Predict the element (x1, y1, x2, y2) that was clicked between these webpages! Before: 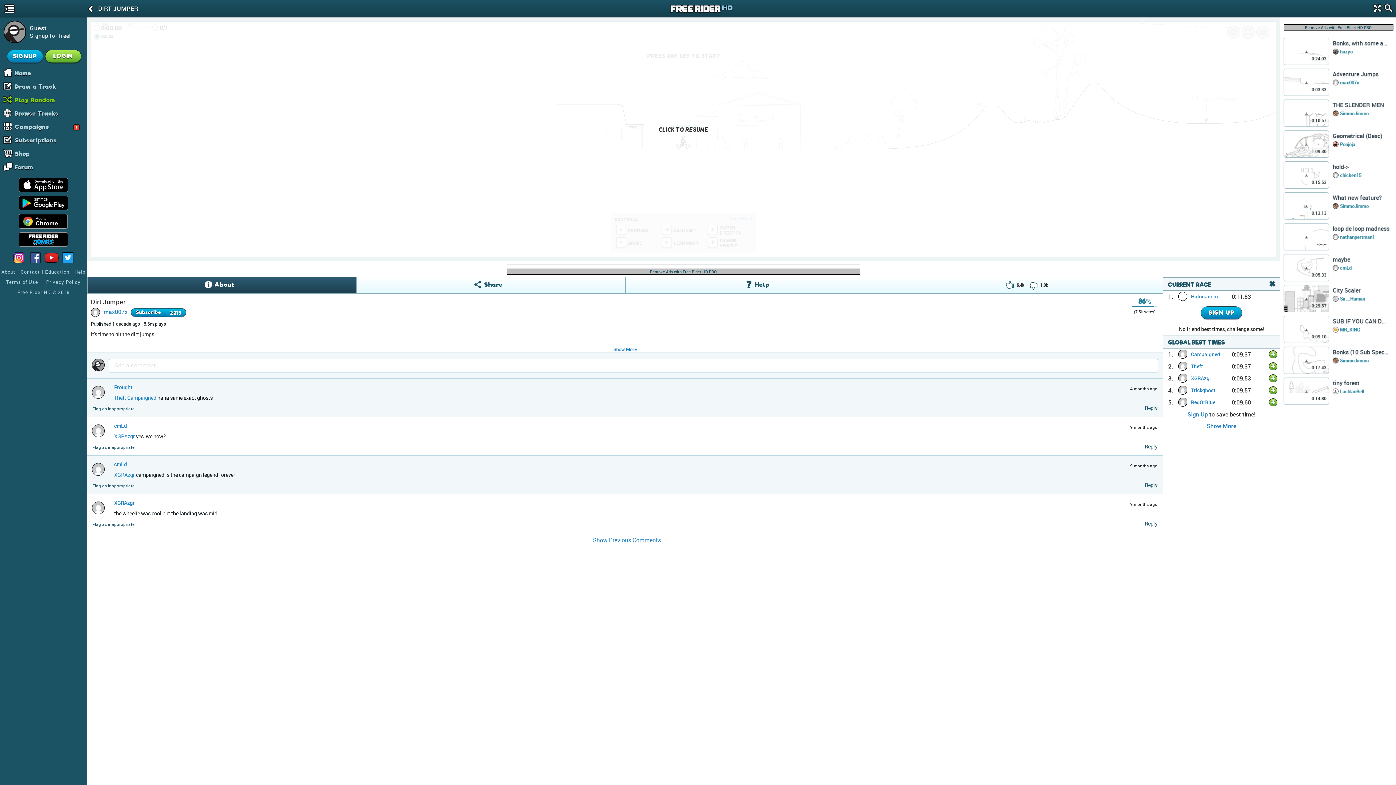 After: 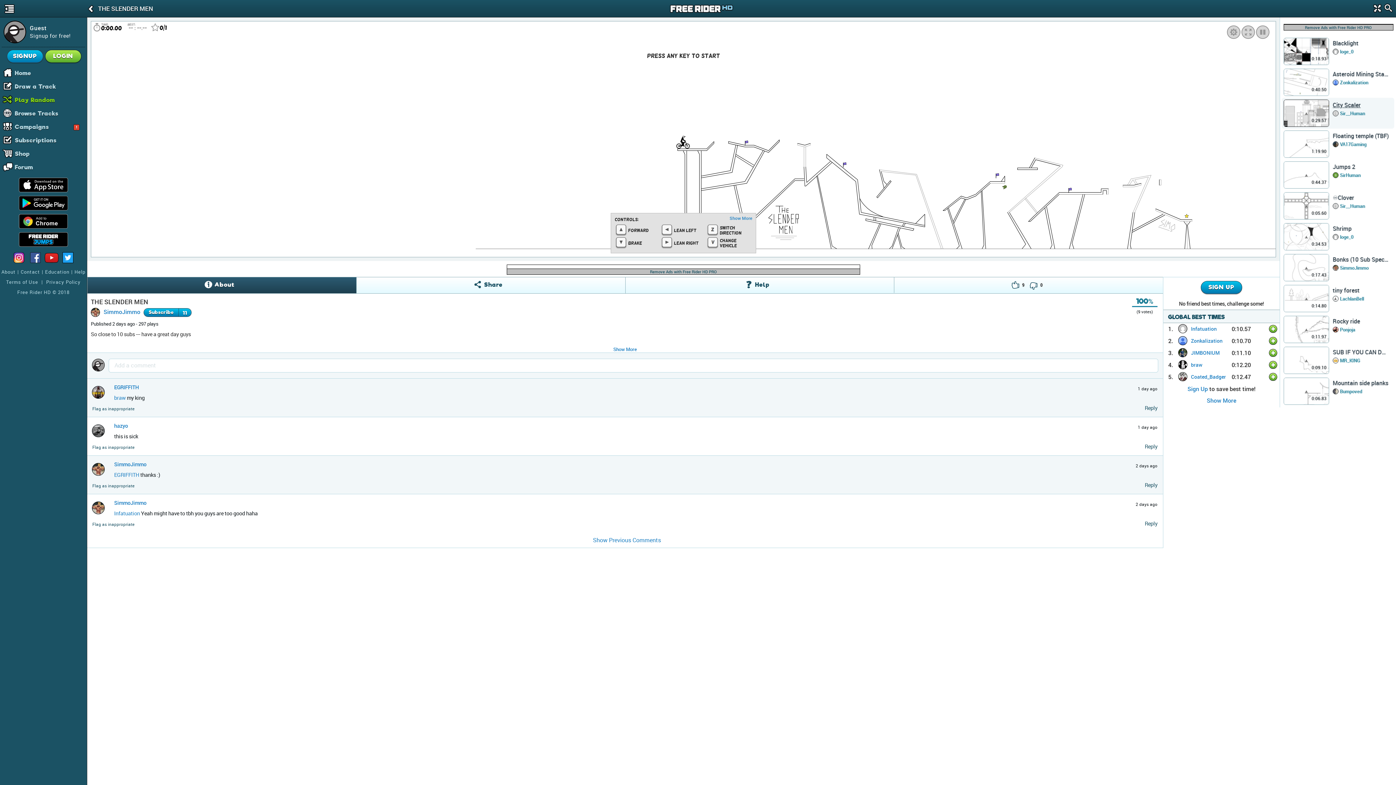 Action: bbox: (1333, 101, 1389, 109) label: THE SLENDER MEN